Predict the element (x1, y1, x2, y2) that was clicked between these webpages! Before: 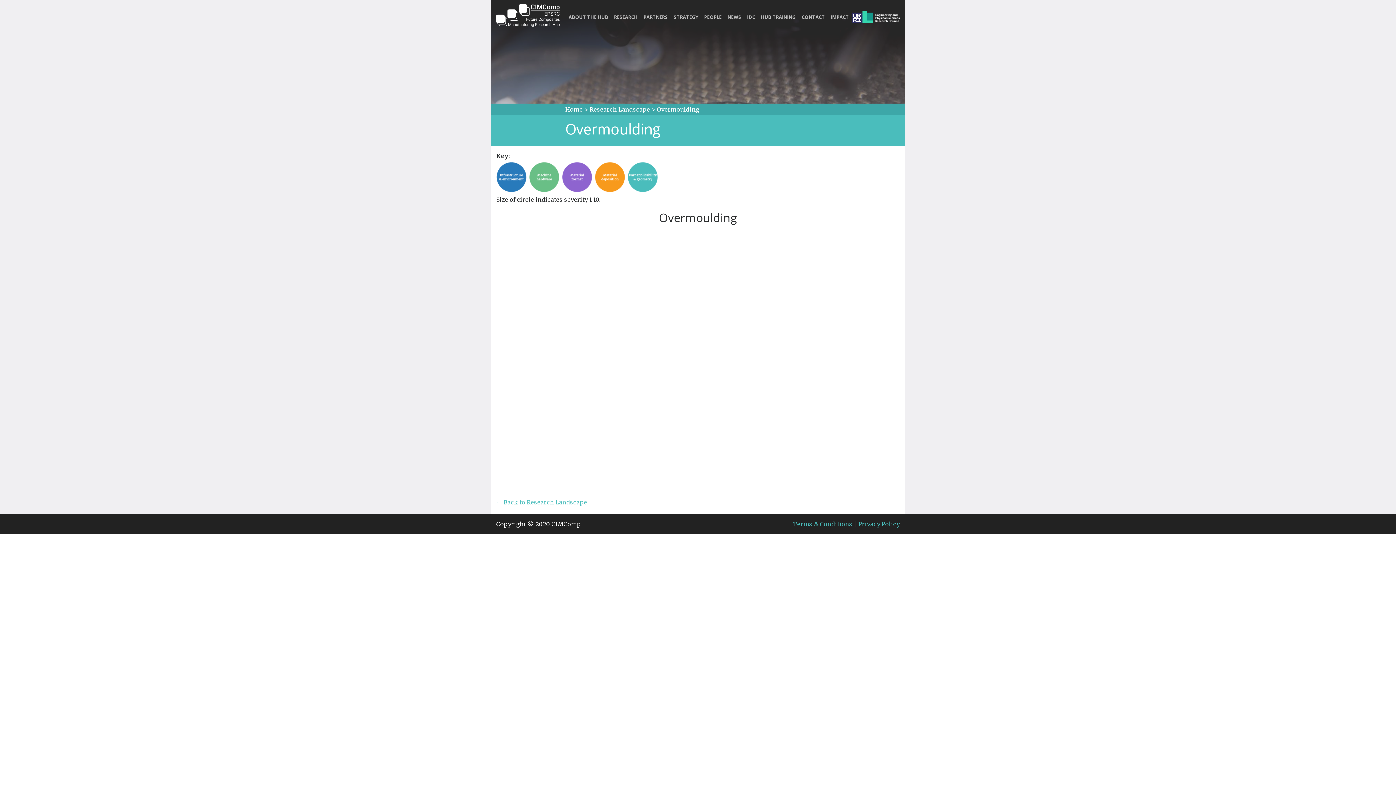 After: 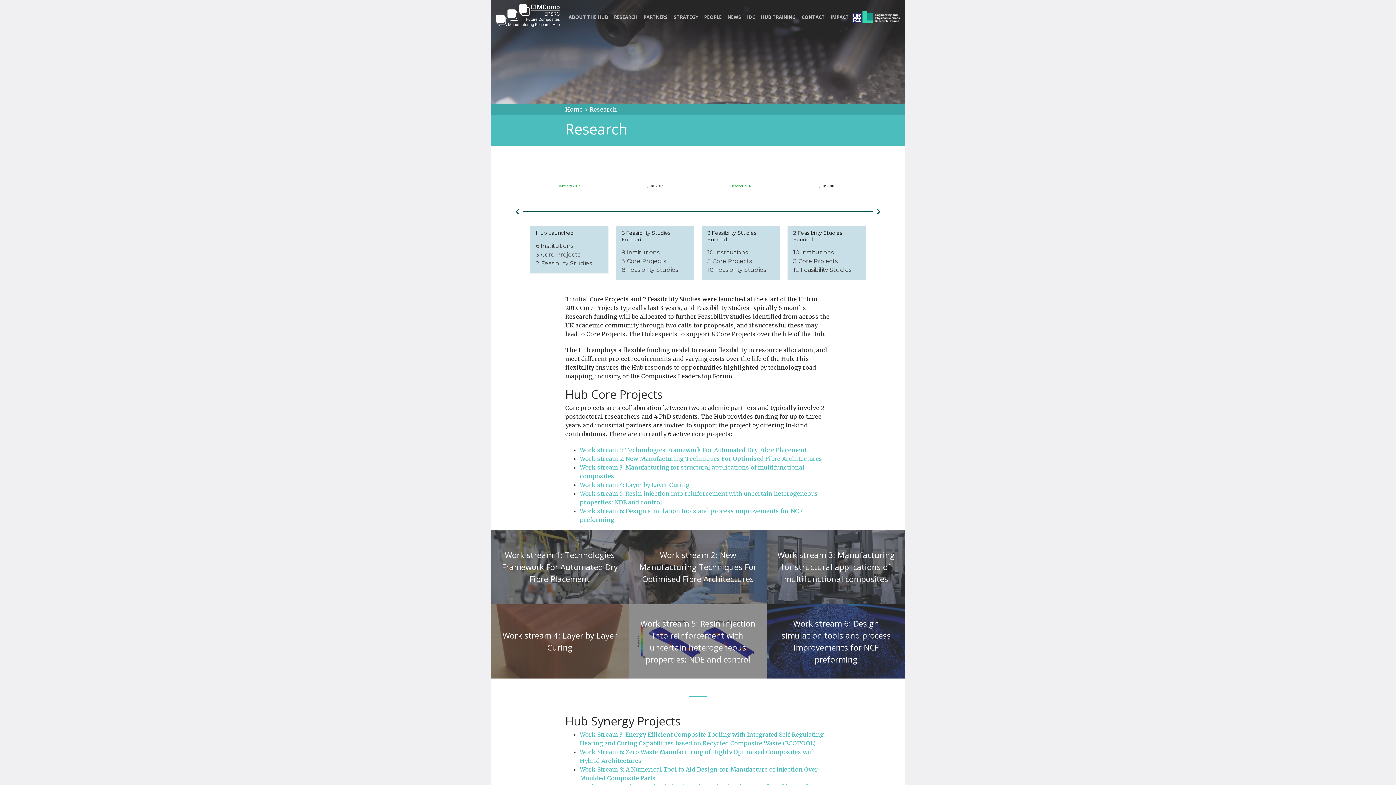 Action: label: RESEARCH bbox: (611, 11, 640, 22)